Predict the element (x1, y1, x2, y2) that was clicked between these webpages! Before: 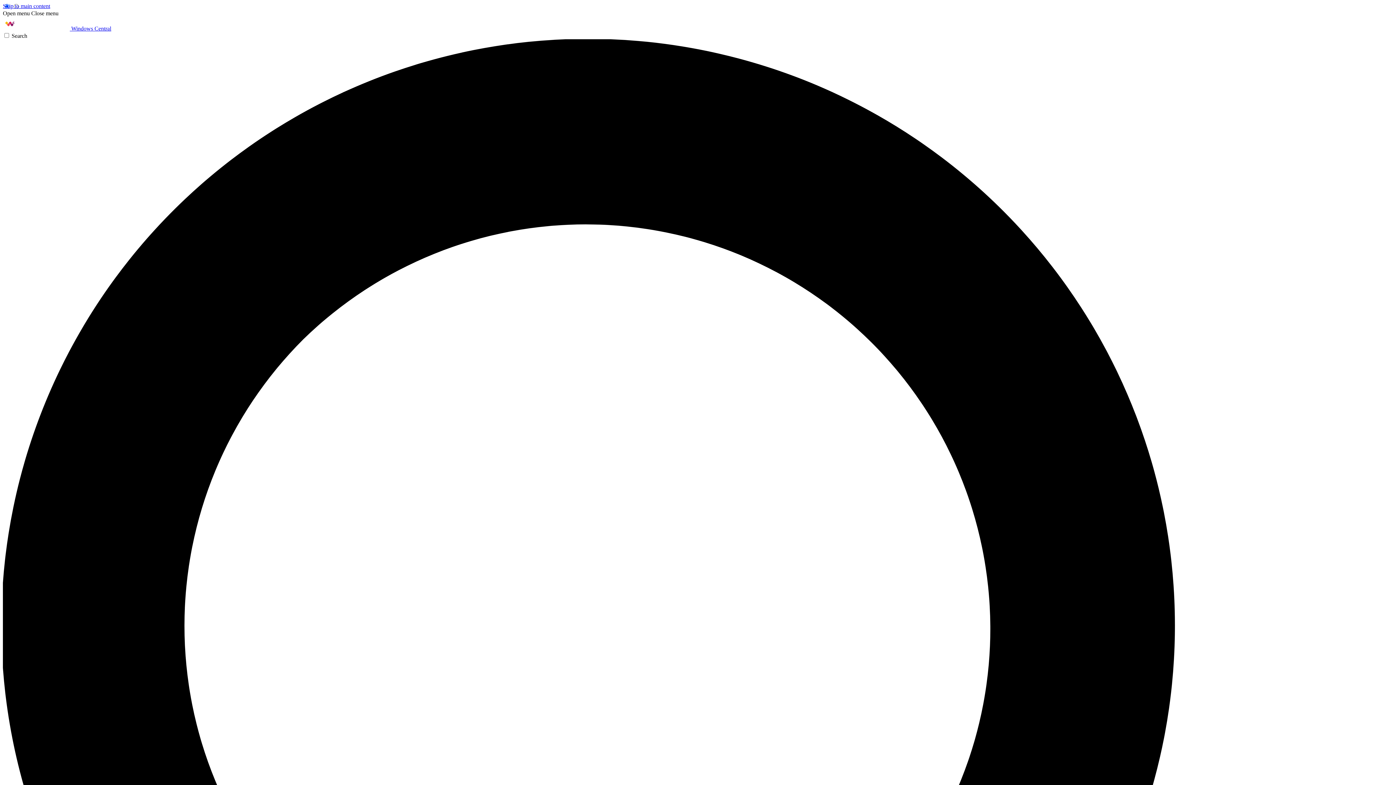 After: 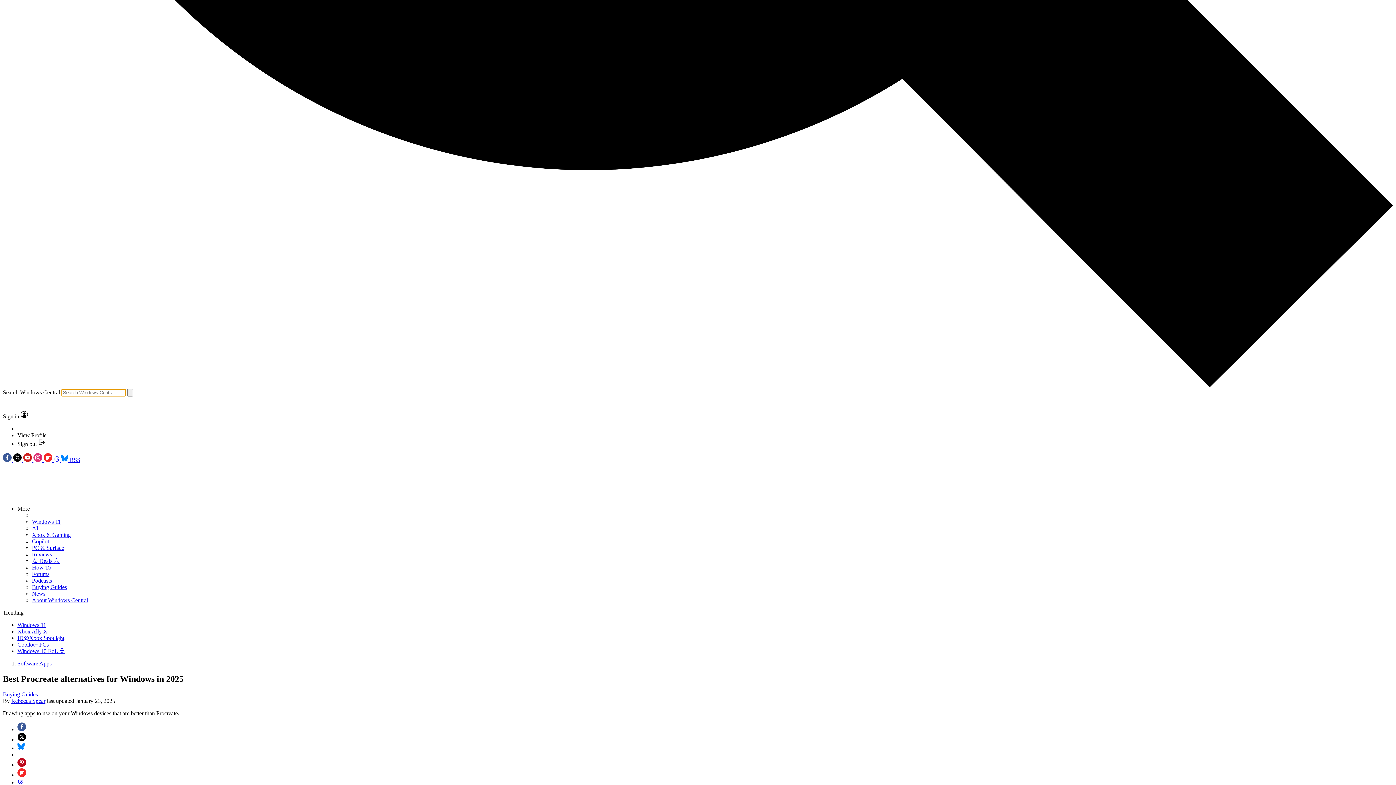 Action: bbox: (2, 32, 1393, 1430) label: Search